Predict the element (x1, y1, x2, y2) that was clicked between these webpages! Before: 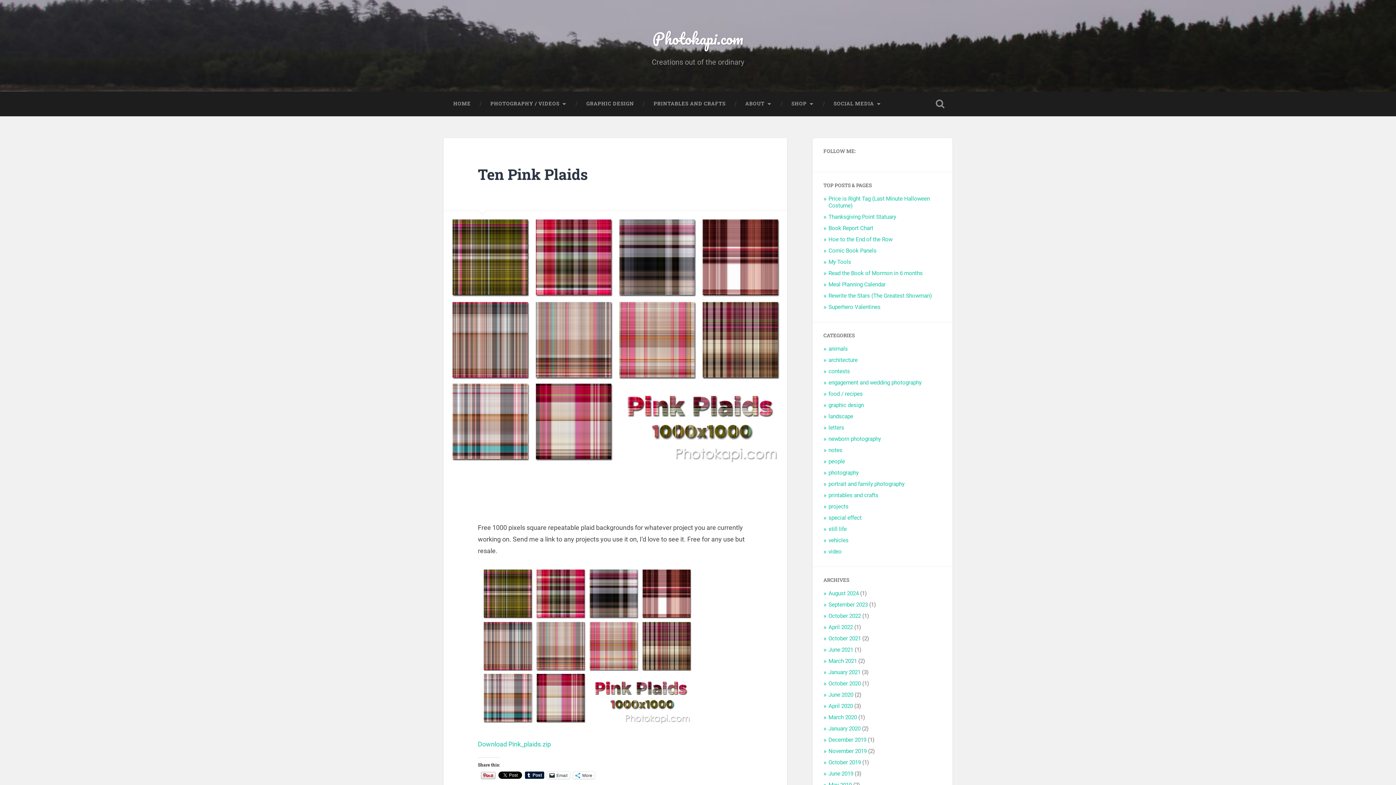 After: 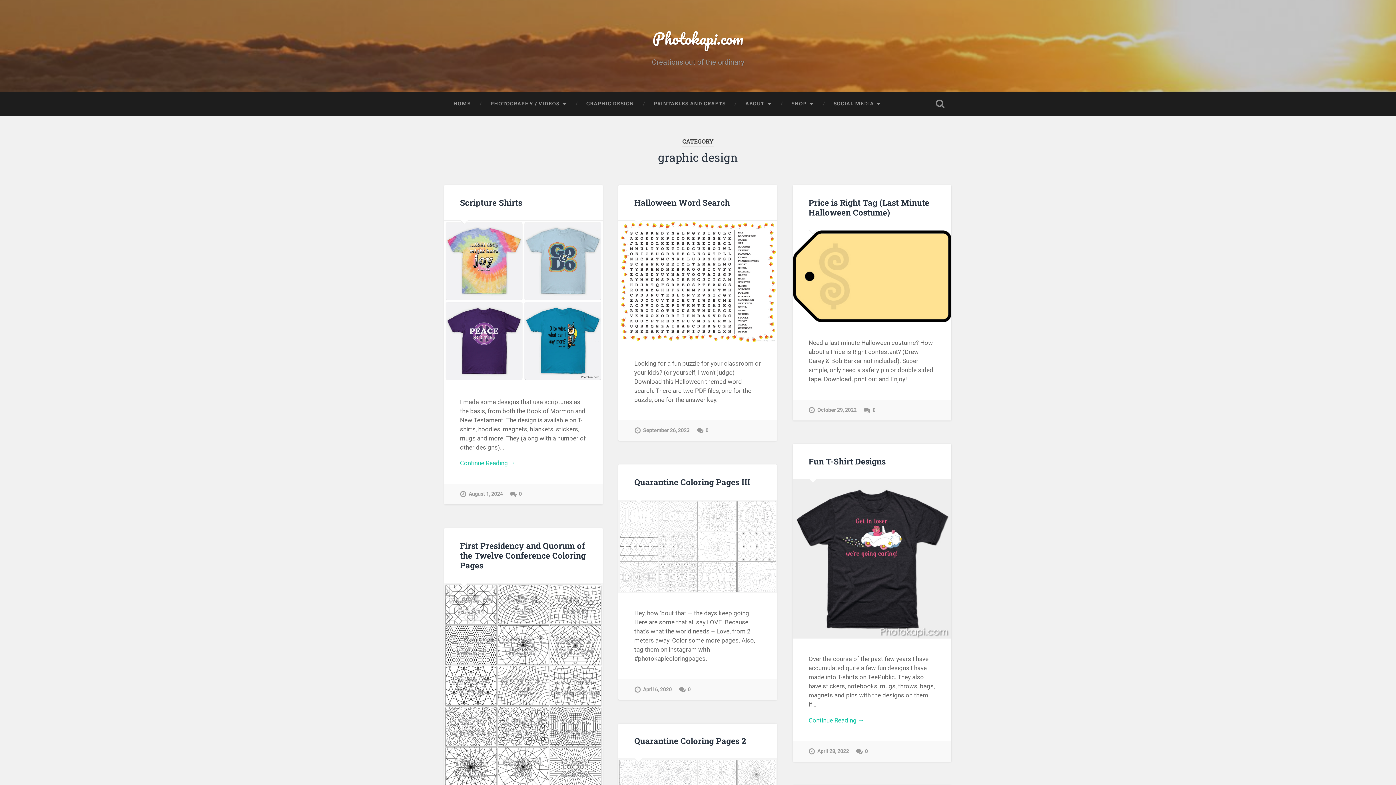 Action: label: GRAPHIC DESIGN bbox: (576, 91, 644, 116)